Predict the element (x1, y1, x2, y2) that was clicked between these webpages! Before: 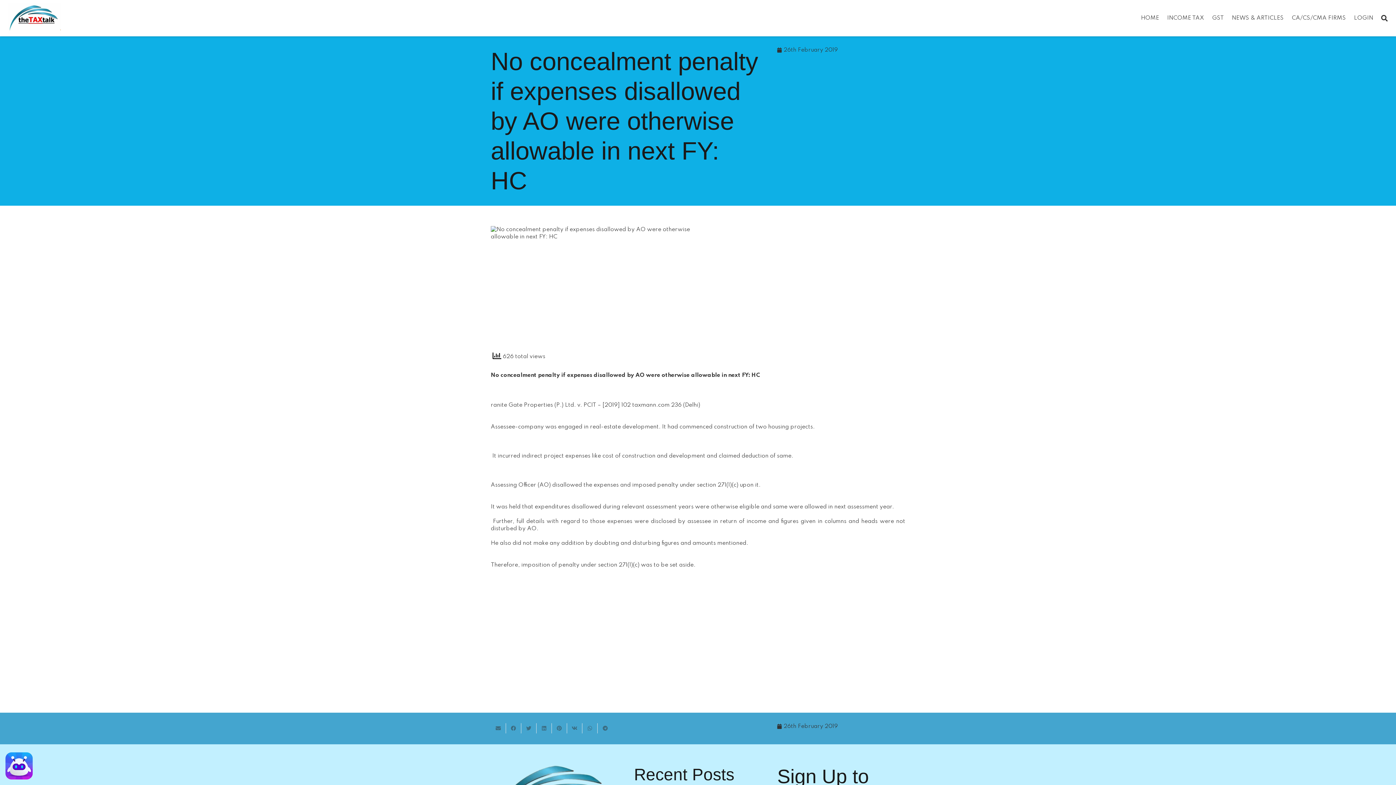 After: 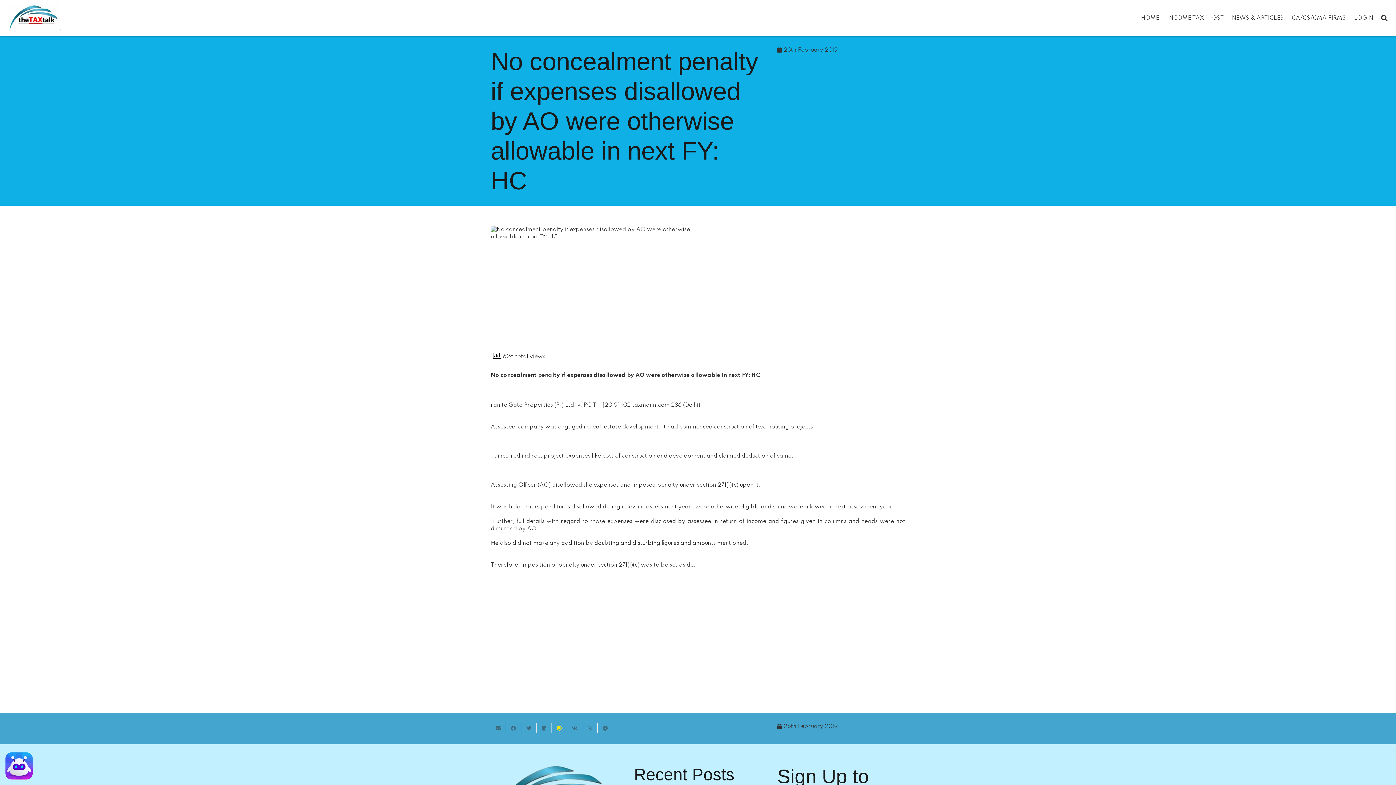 Action: label: Pin this bbox: (552, 723, 567, 733)